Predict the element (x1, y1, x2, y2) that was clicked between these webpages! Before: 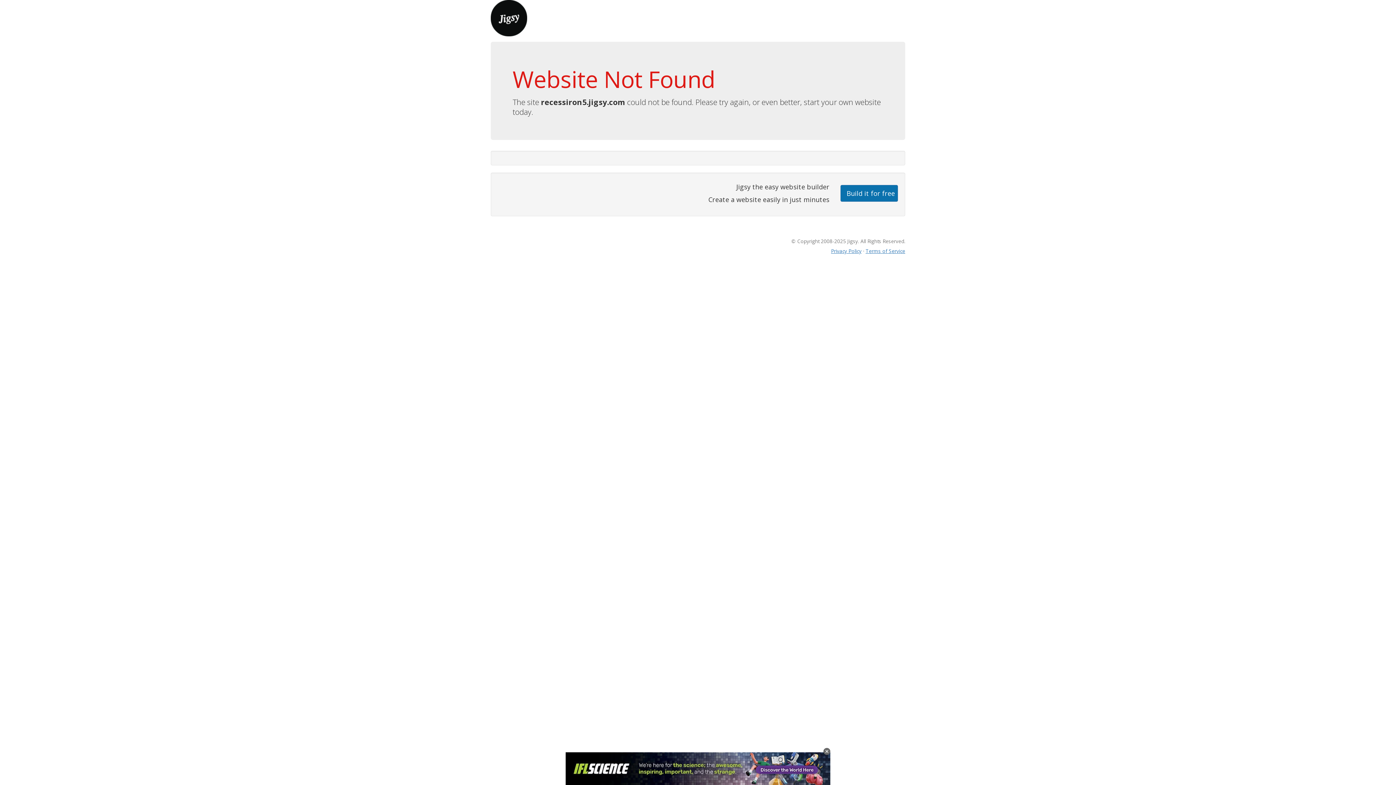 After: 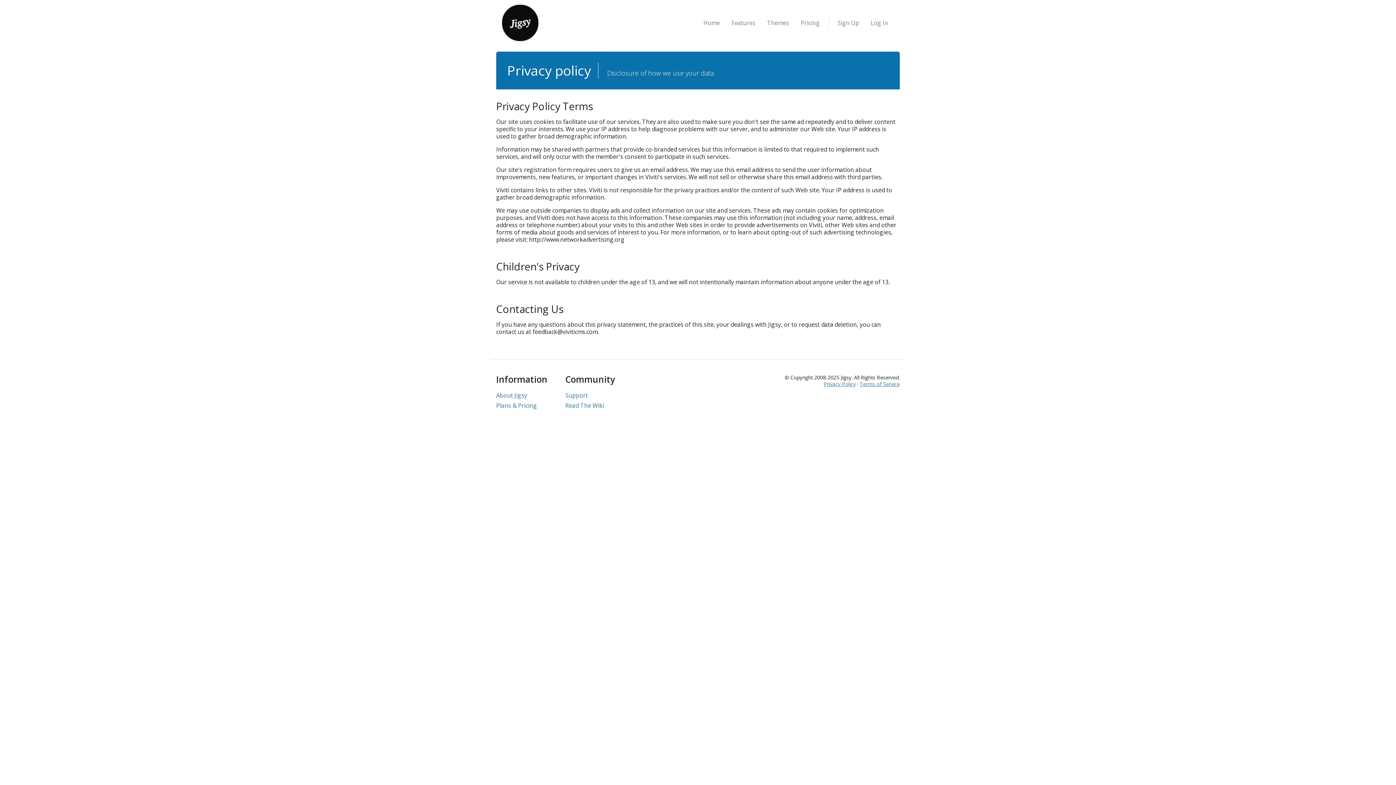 Action: label: Privacy Policy bbox: (831, 247, 861, 254)